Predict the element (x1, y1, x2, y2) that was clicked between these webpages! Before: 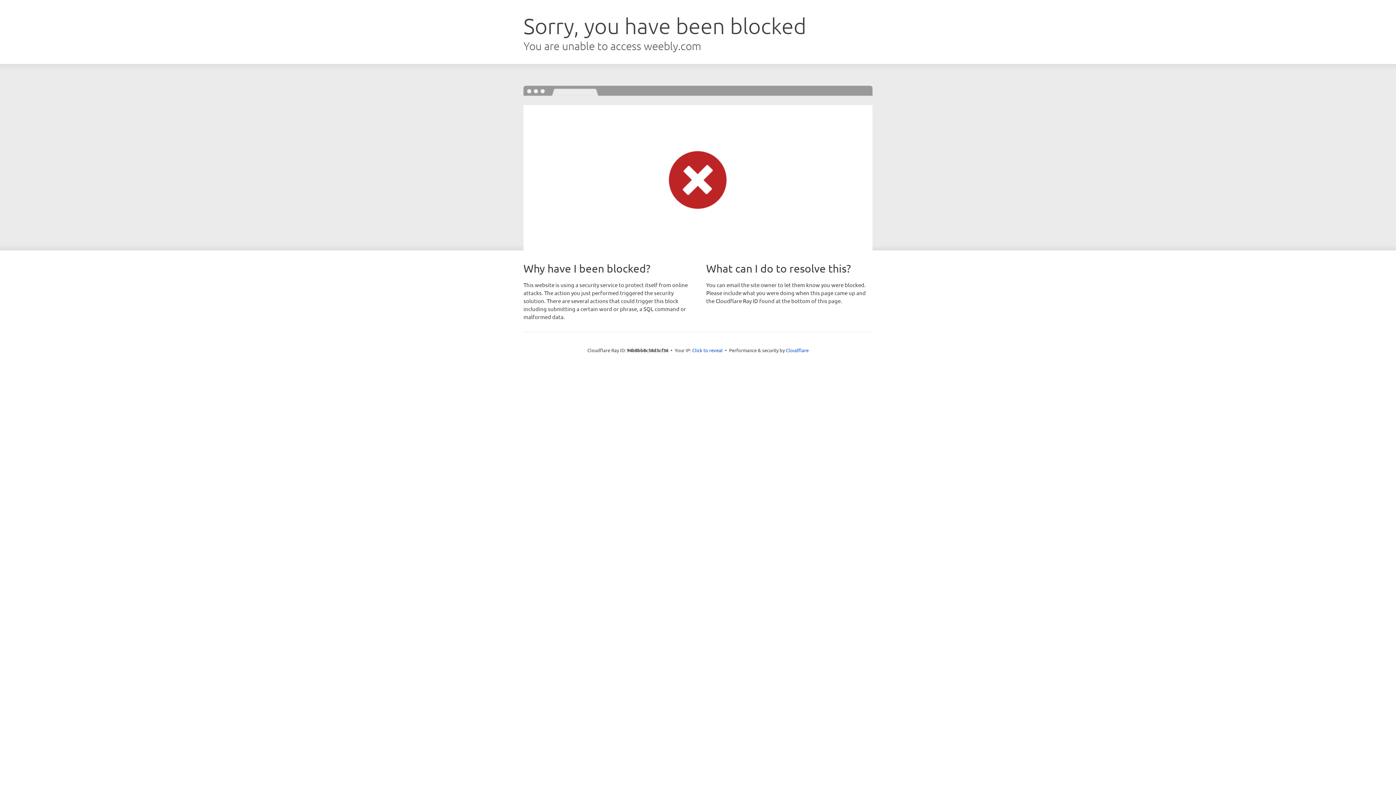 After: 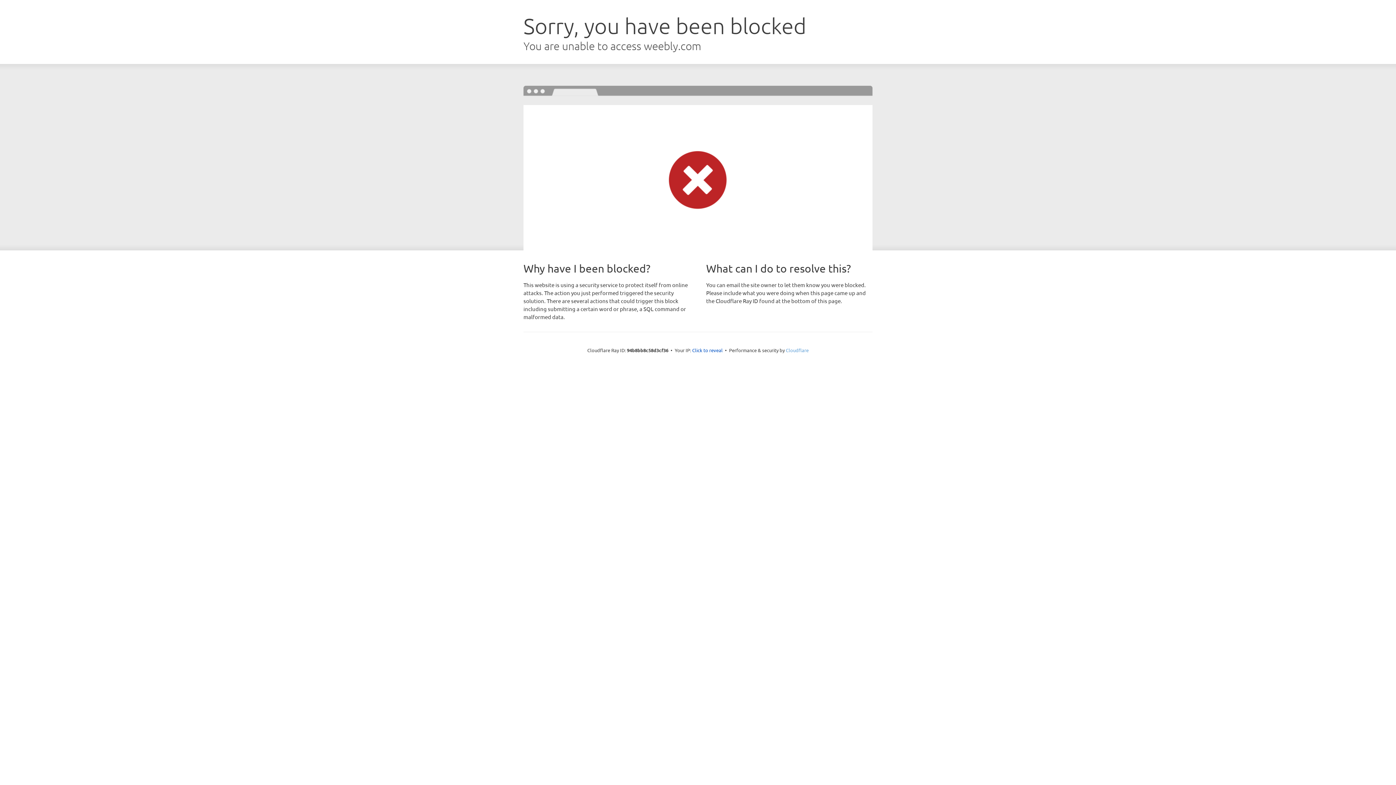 Action: label: Cloudflare bbox: (786, 347, 808, 353)